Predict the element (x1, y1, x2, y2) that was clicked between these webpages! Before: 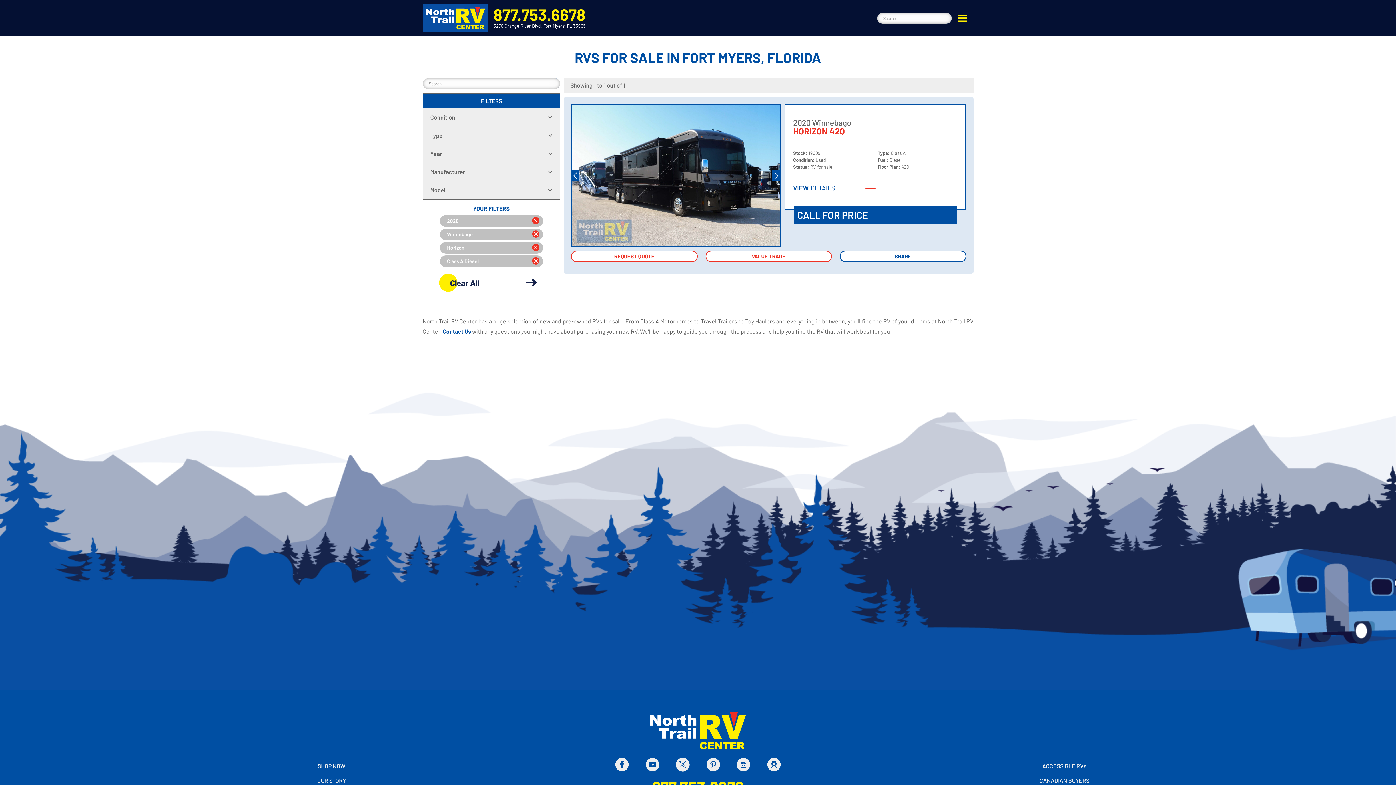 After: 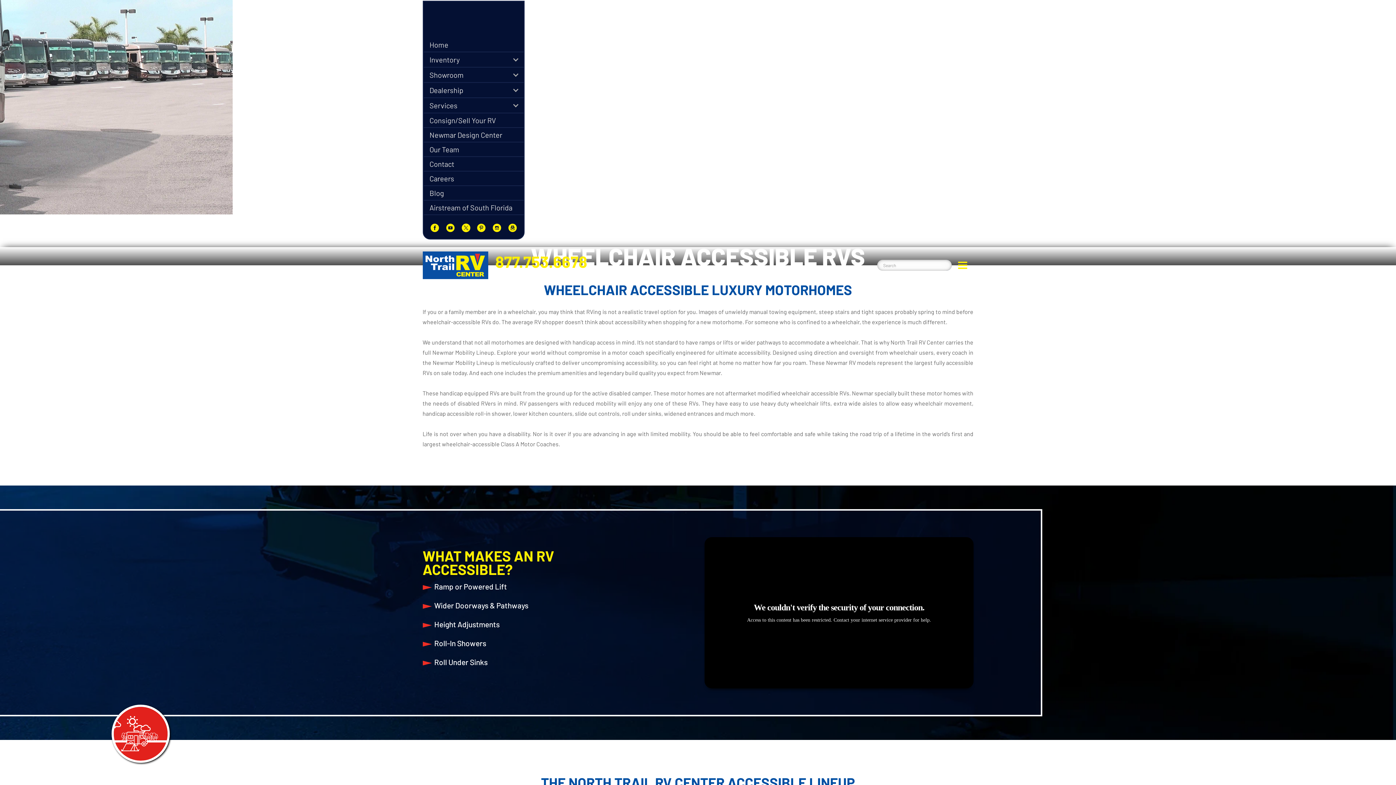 Action: bbox: (1042, 762, 1086, 769) label: ACCESSIBLE RVs